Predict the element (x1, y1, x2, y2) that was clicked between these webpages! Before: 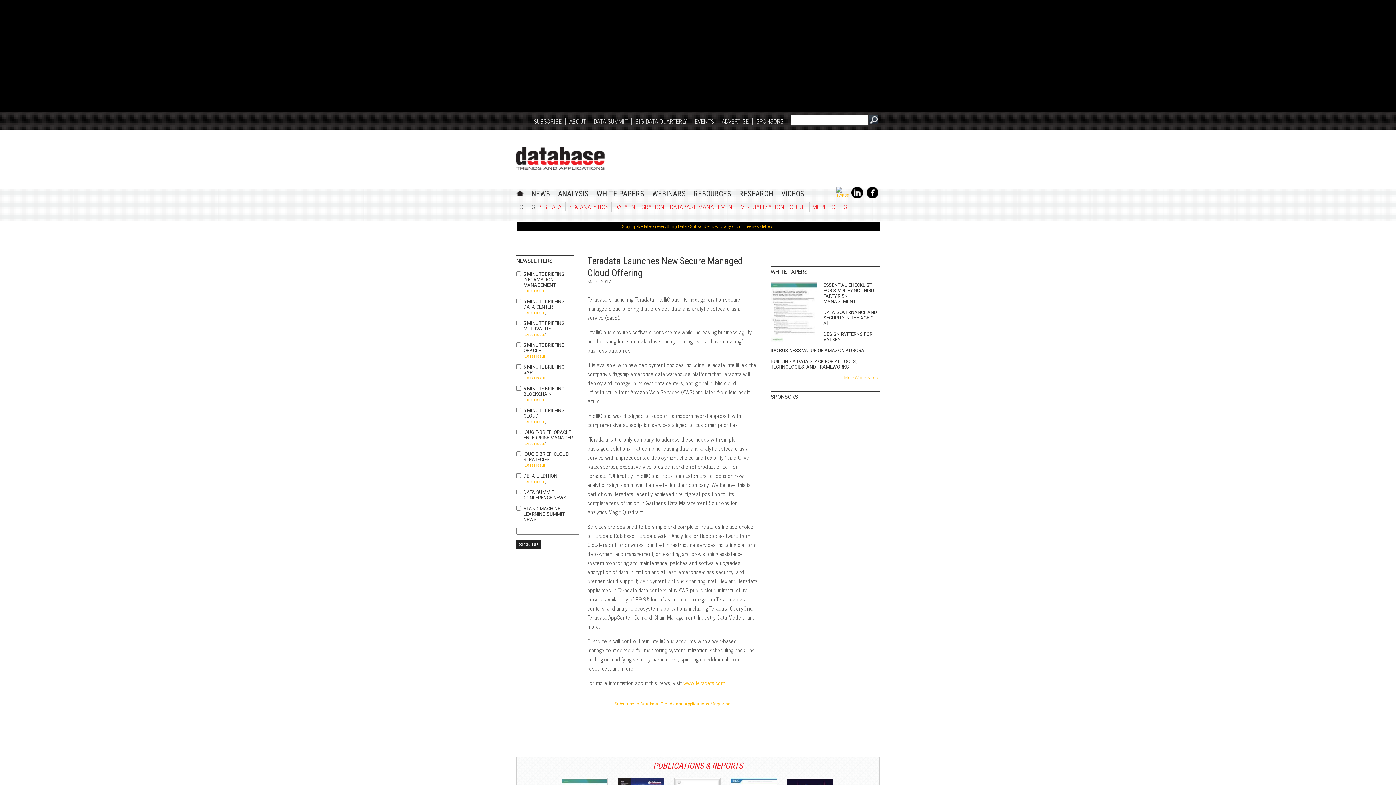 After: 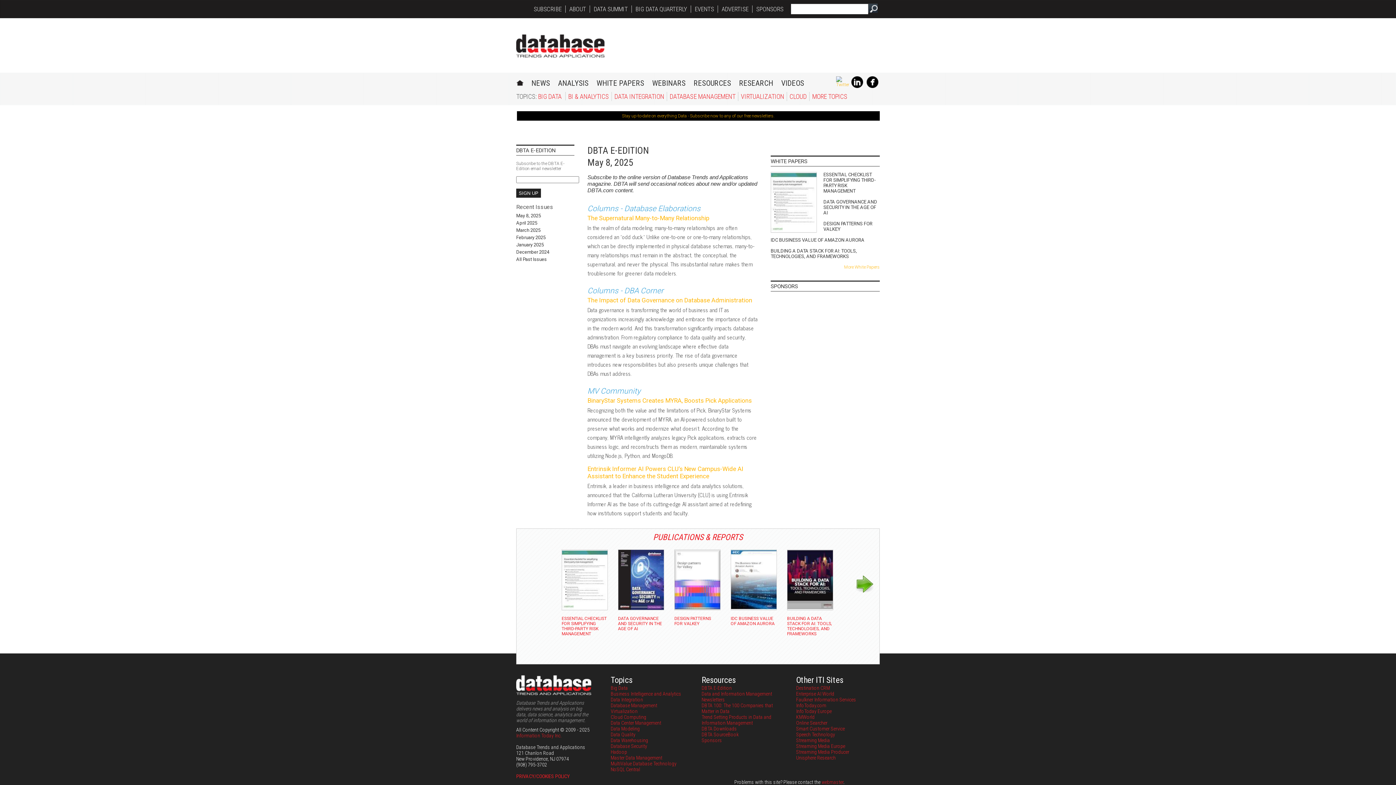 Action: bbox: (524, 480, 545, 484) label: LATEST ISSUE